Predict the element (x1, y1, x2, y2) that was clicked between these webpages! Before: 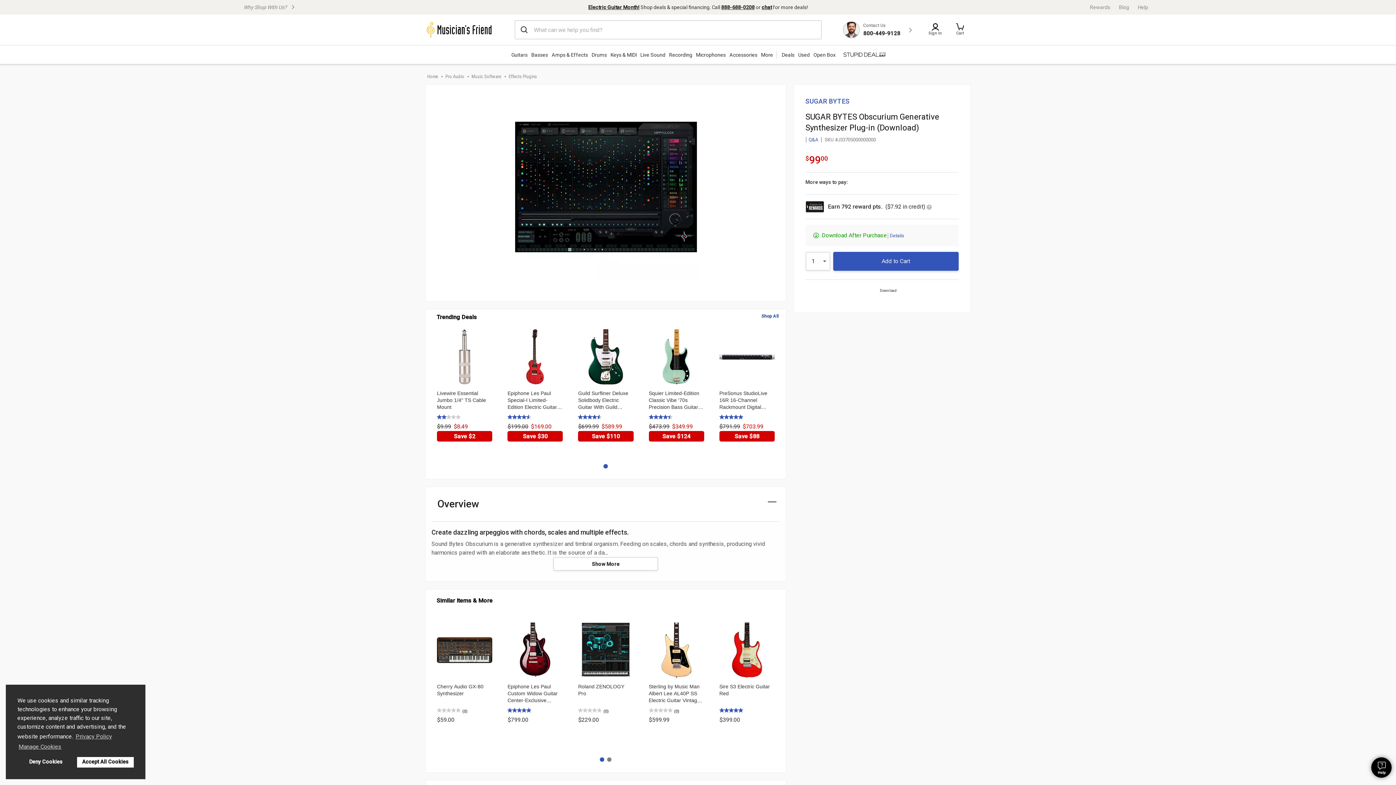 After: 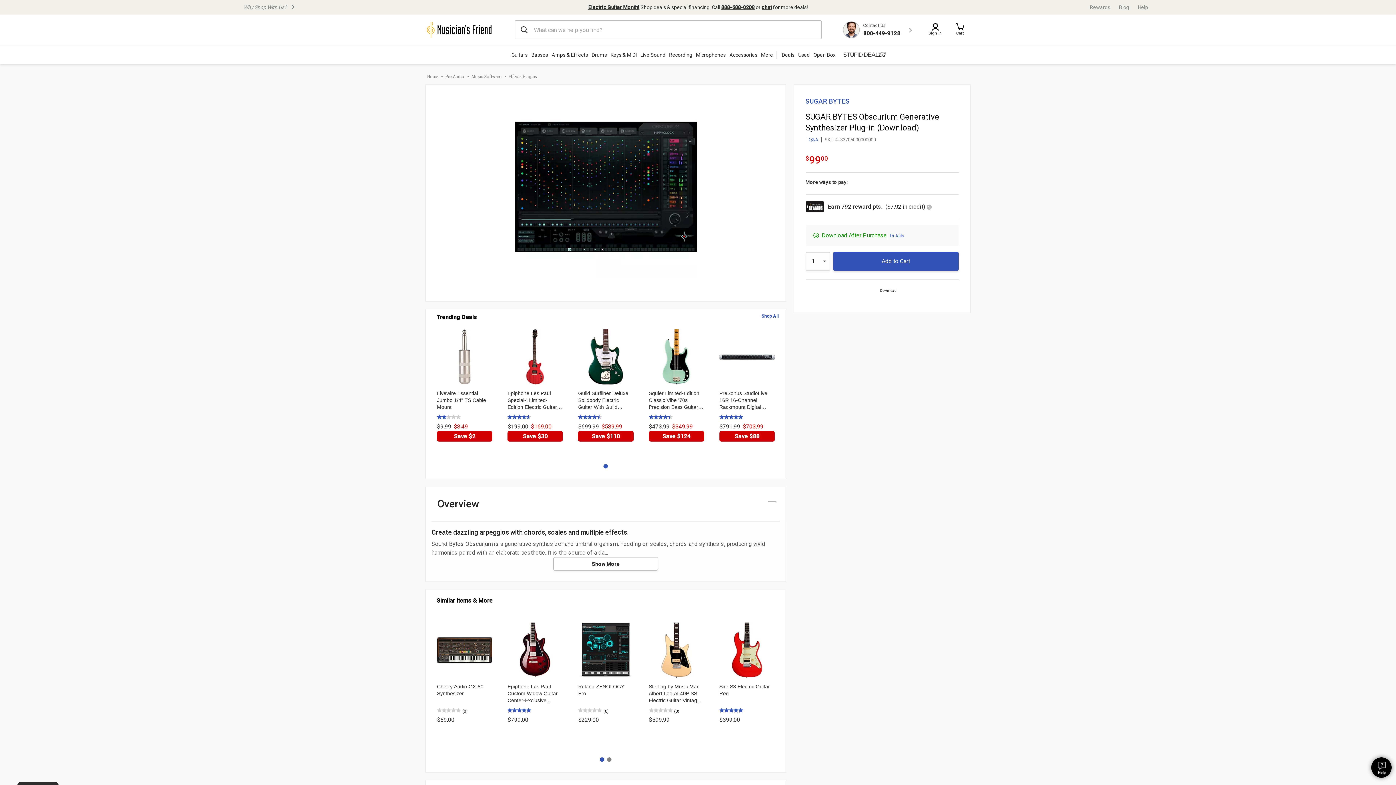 Action: bbox: (17, 757, 74, 768) label: deny cookies